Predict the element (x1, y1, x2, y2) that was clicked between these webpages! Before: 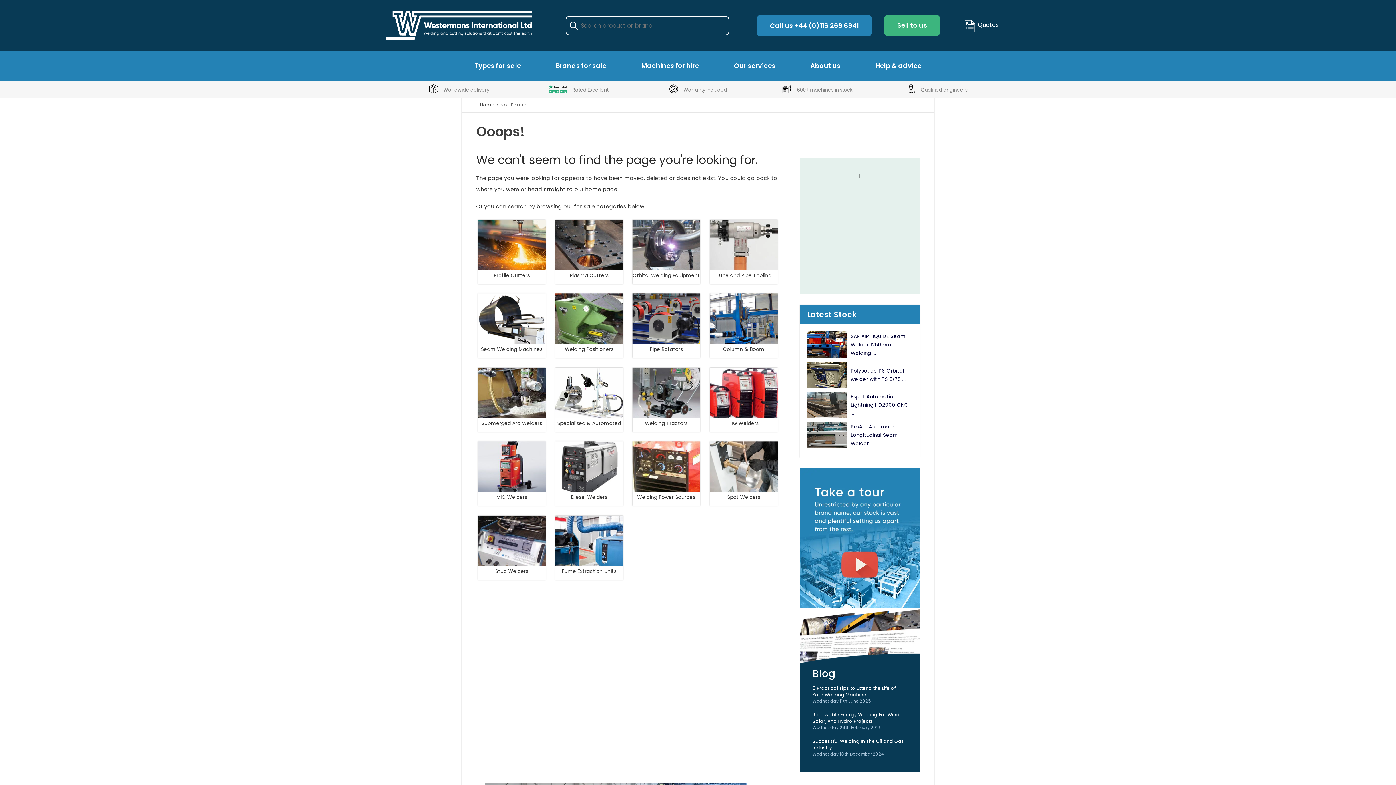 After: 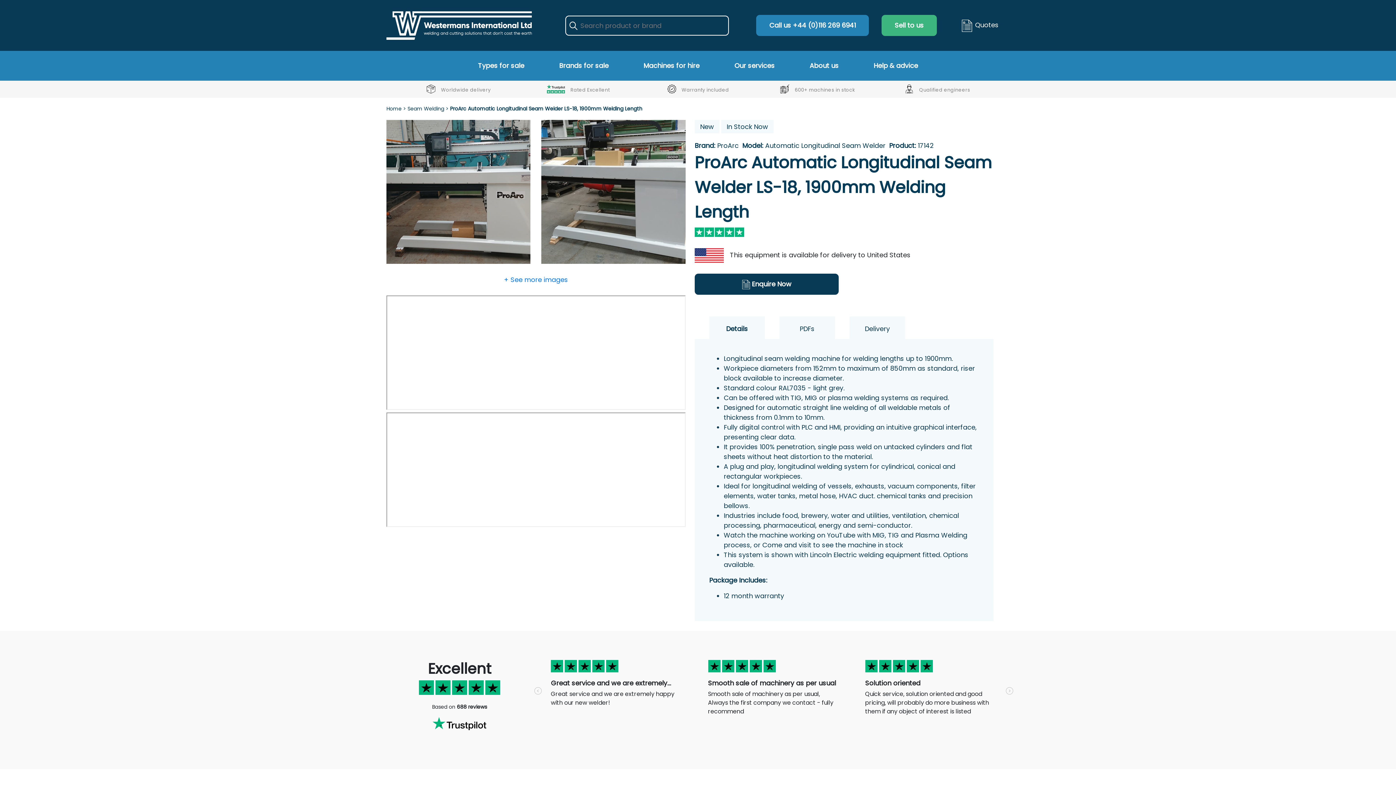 Action: bbox: (850, 423, 897, 447) label: ProArc Automatic Longitudinal Seam Welder ...